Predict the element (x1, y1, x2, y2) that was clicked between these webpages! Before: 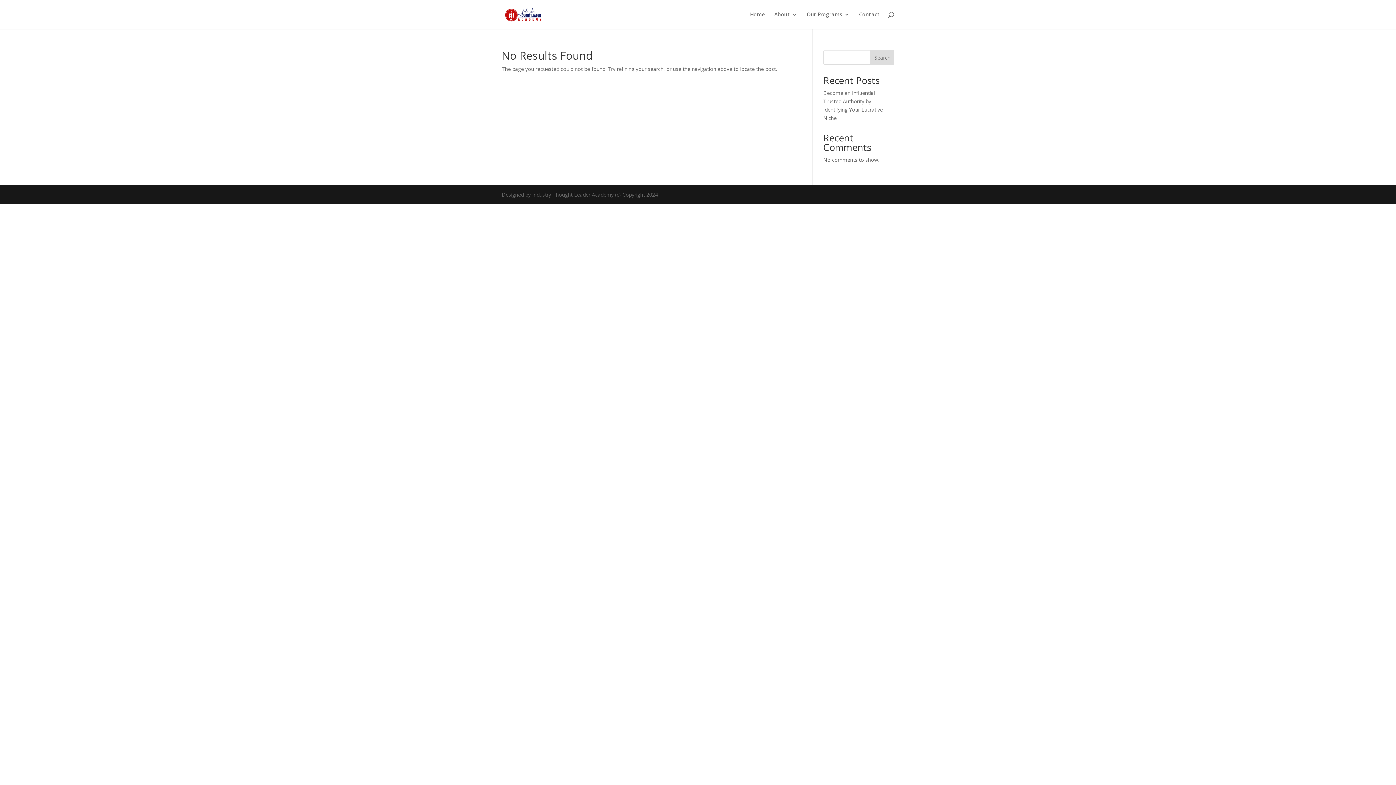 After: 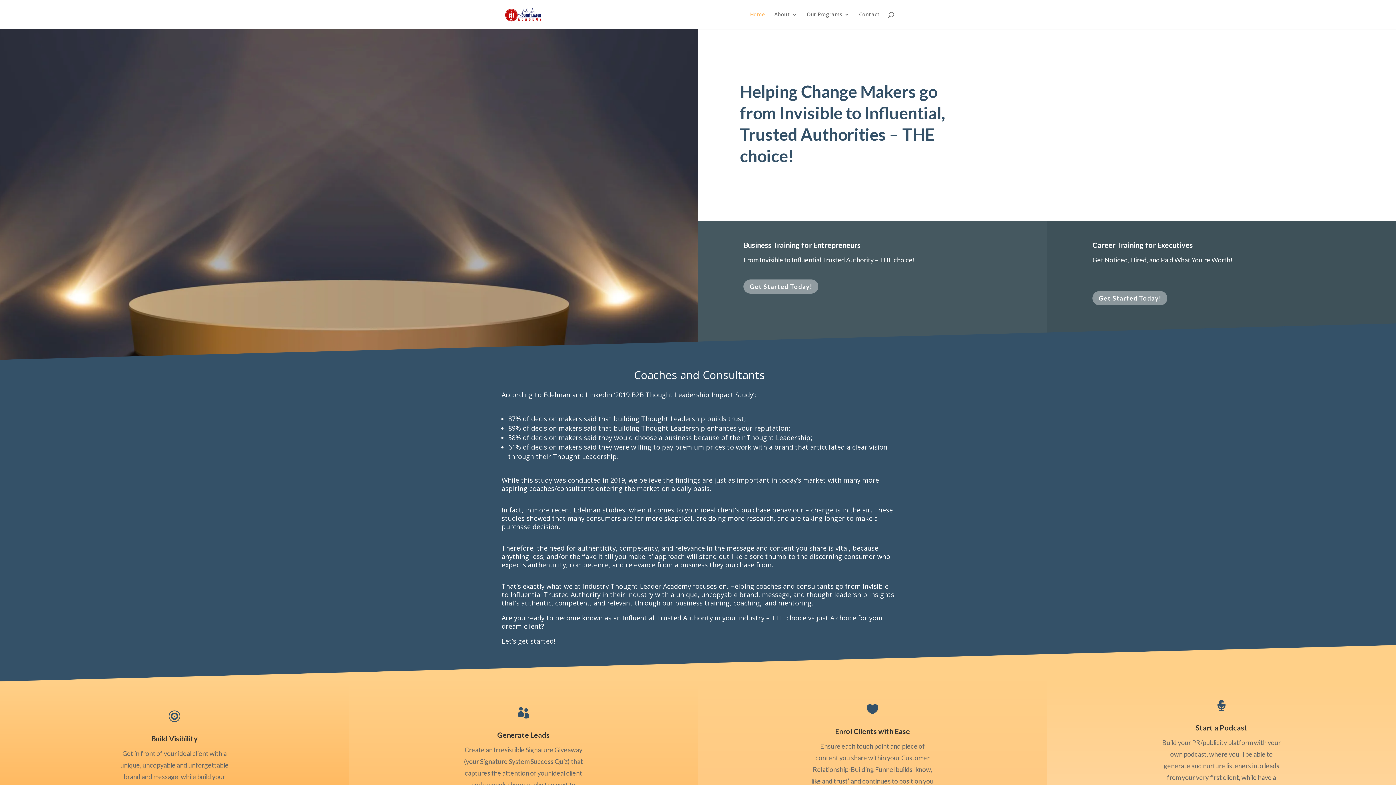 Action: label: Our Programs bbox: (806, 12, 849, 29)